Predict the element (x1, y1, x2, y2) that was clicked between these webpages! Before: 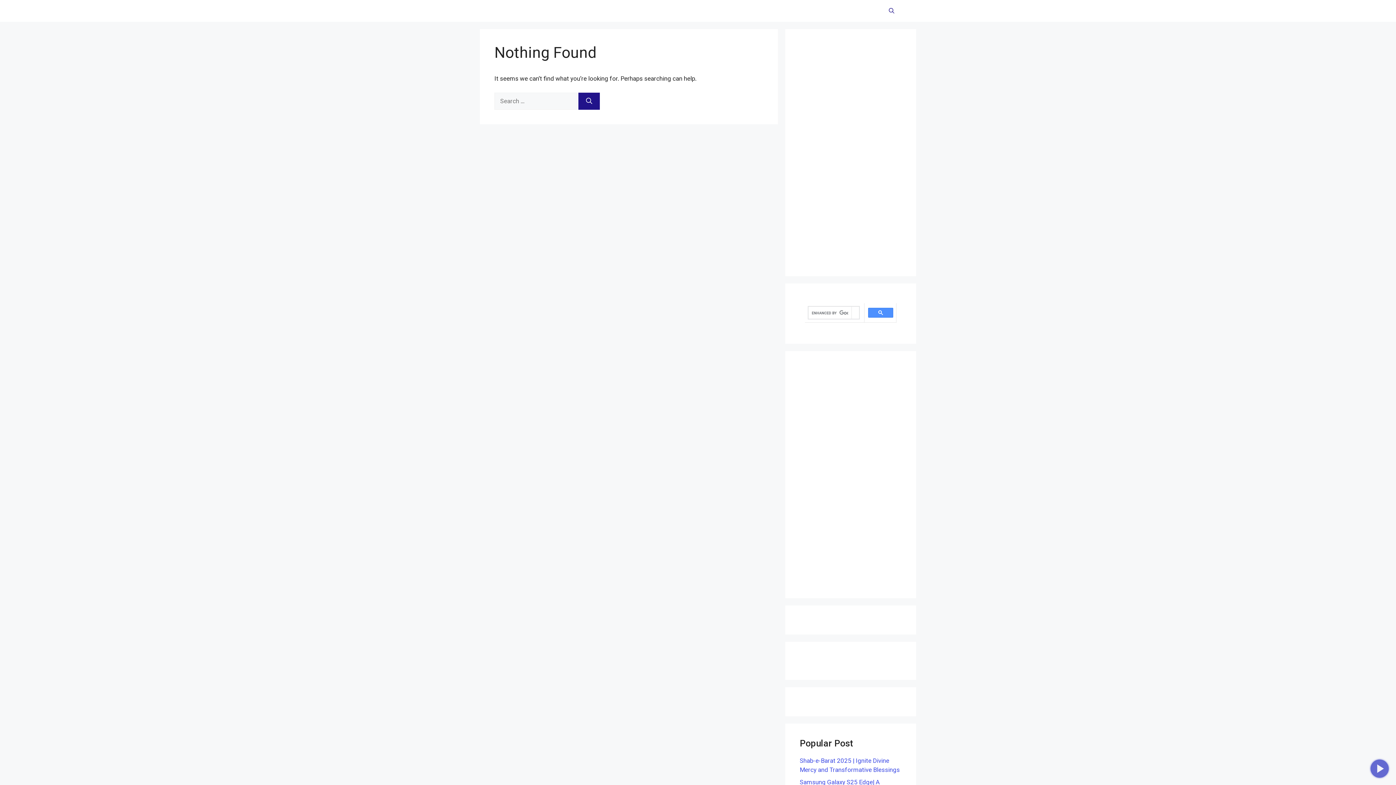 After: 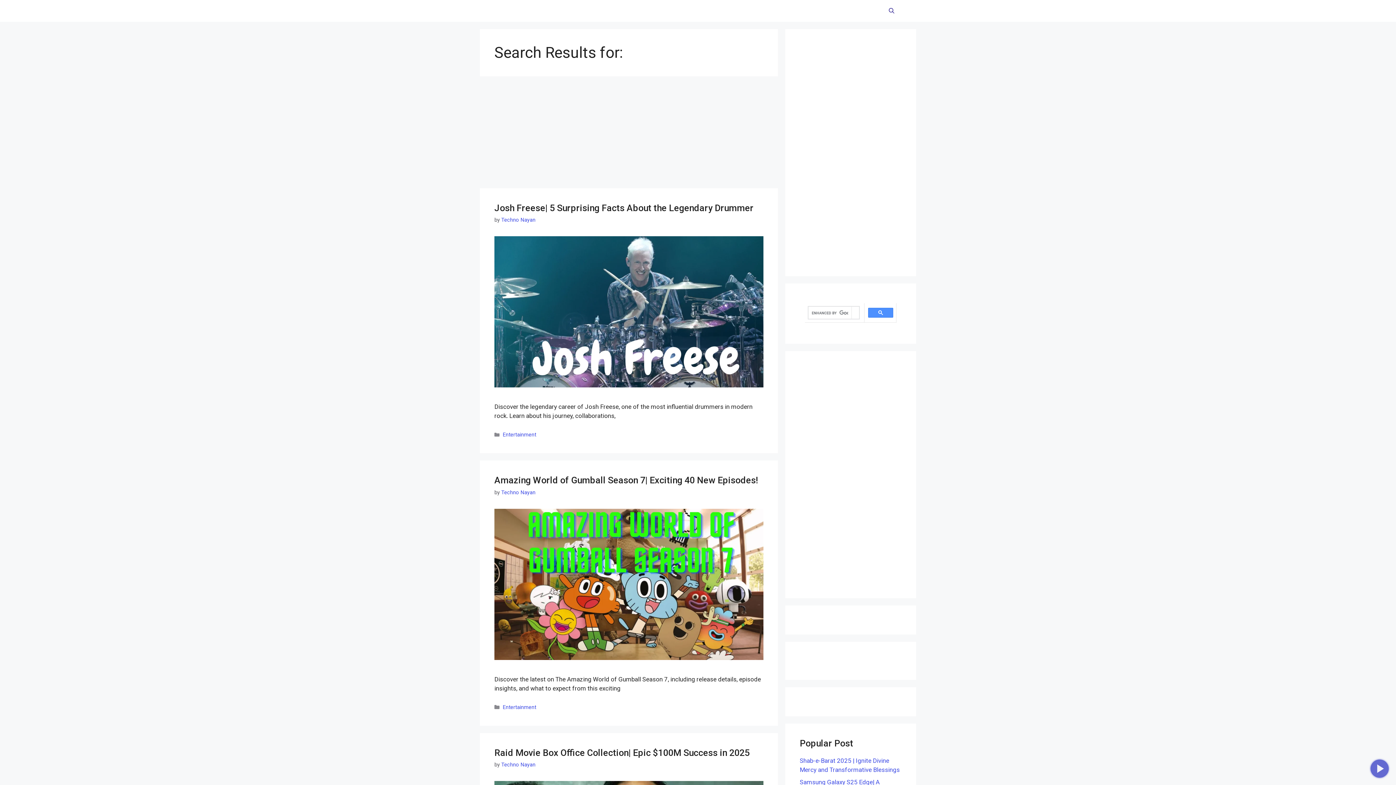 Action: label: Search bbox: (578, 92, 600, 109)